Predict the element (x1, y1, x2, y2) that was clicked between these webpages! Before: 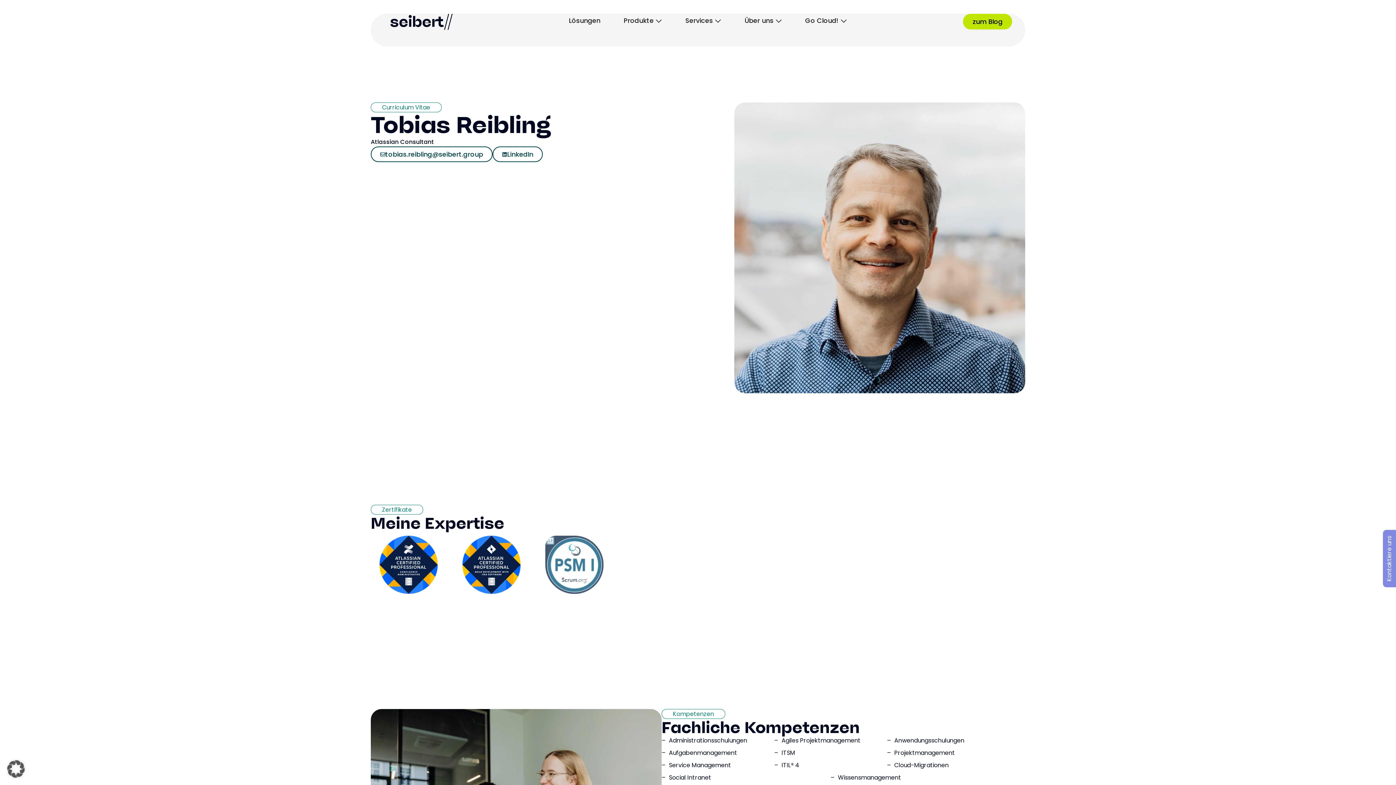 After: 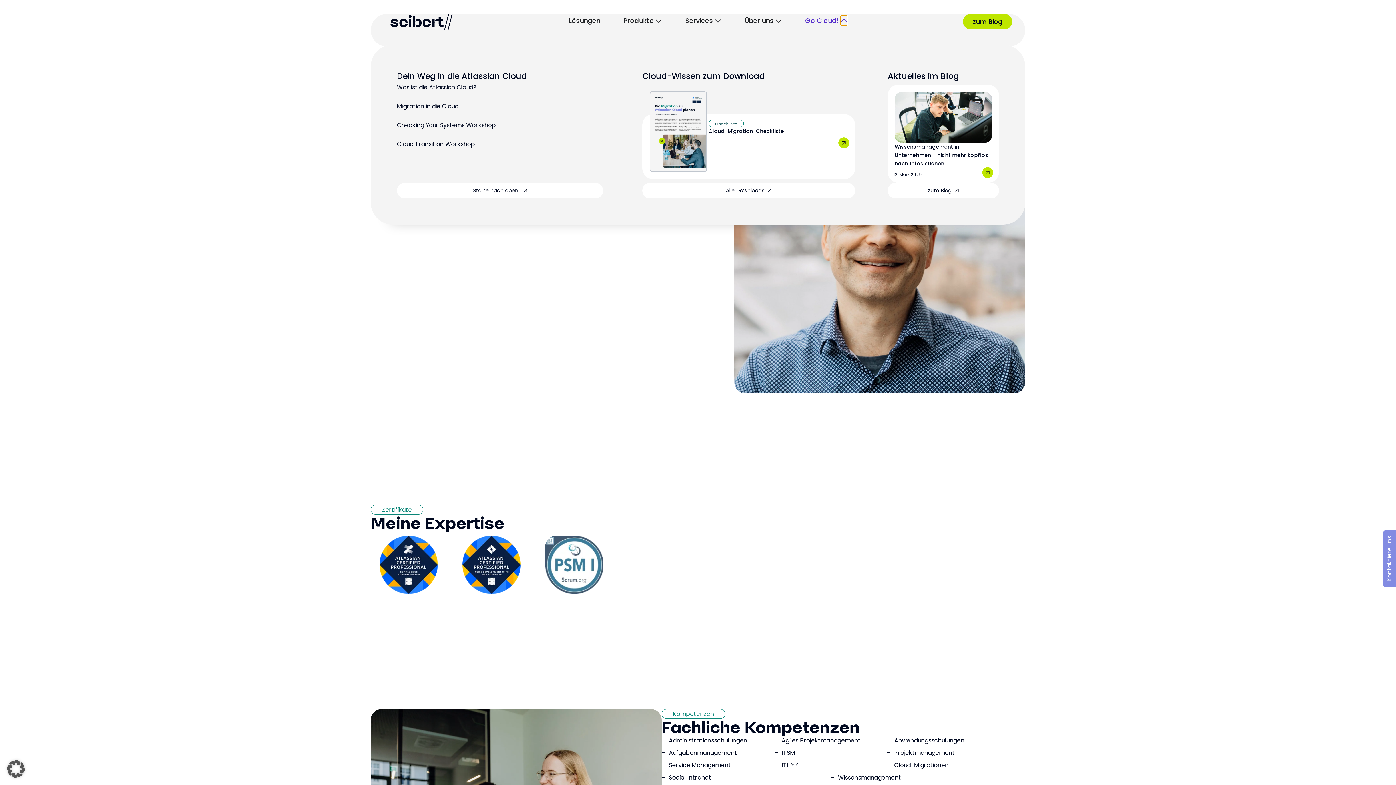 Action: bbox: (840, 15, 847, 25) label: Open Go Cloud!